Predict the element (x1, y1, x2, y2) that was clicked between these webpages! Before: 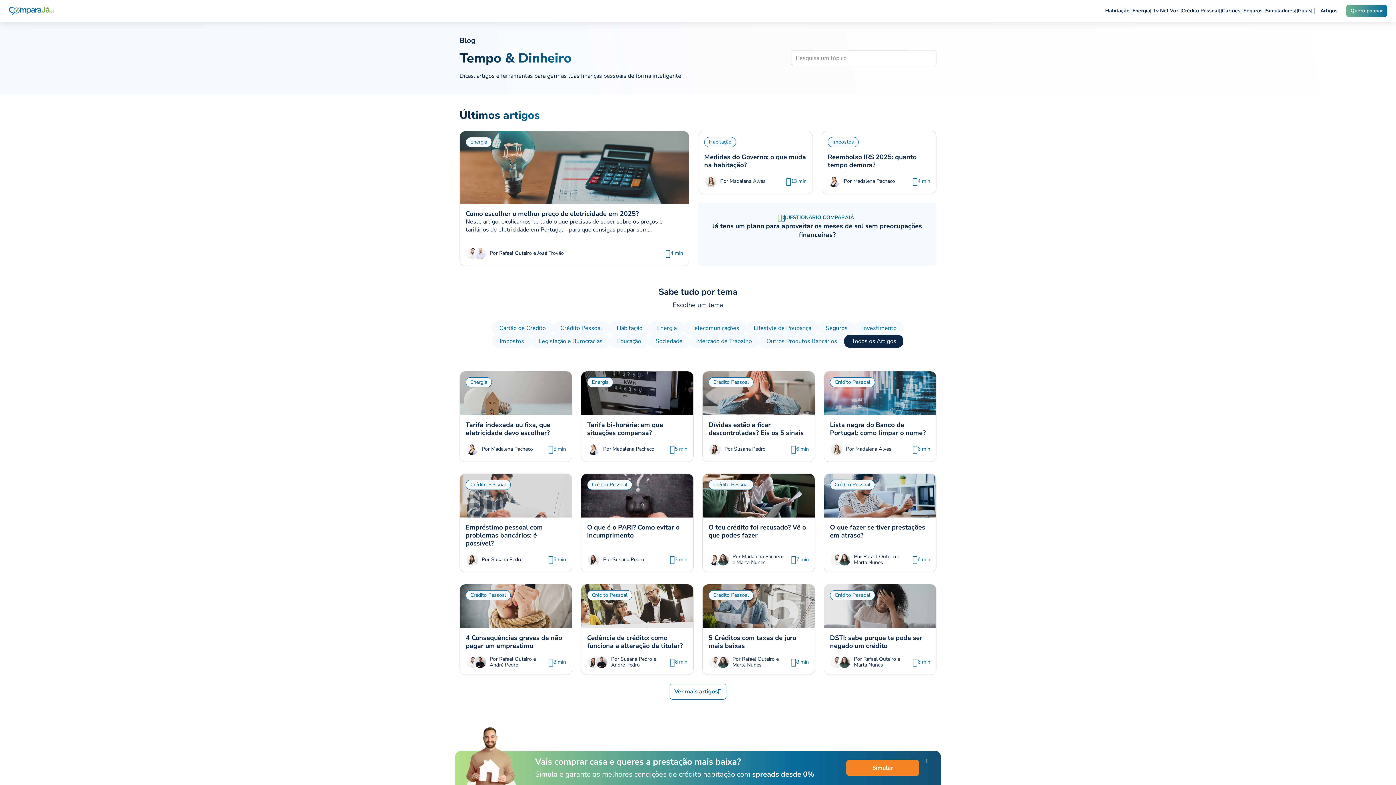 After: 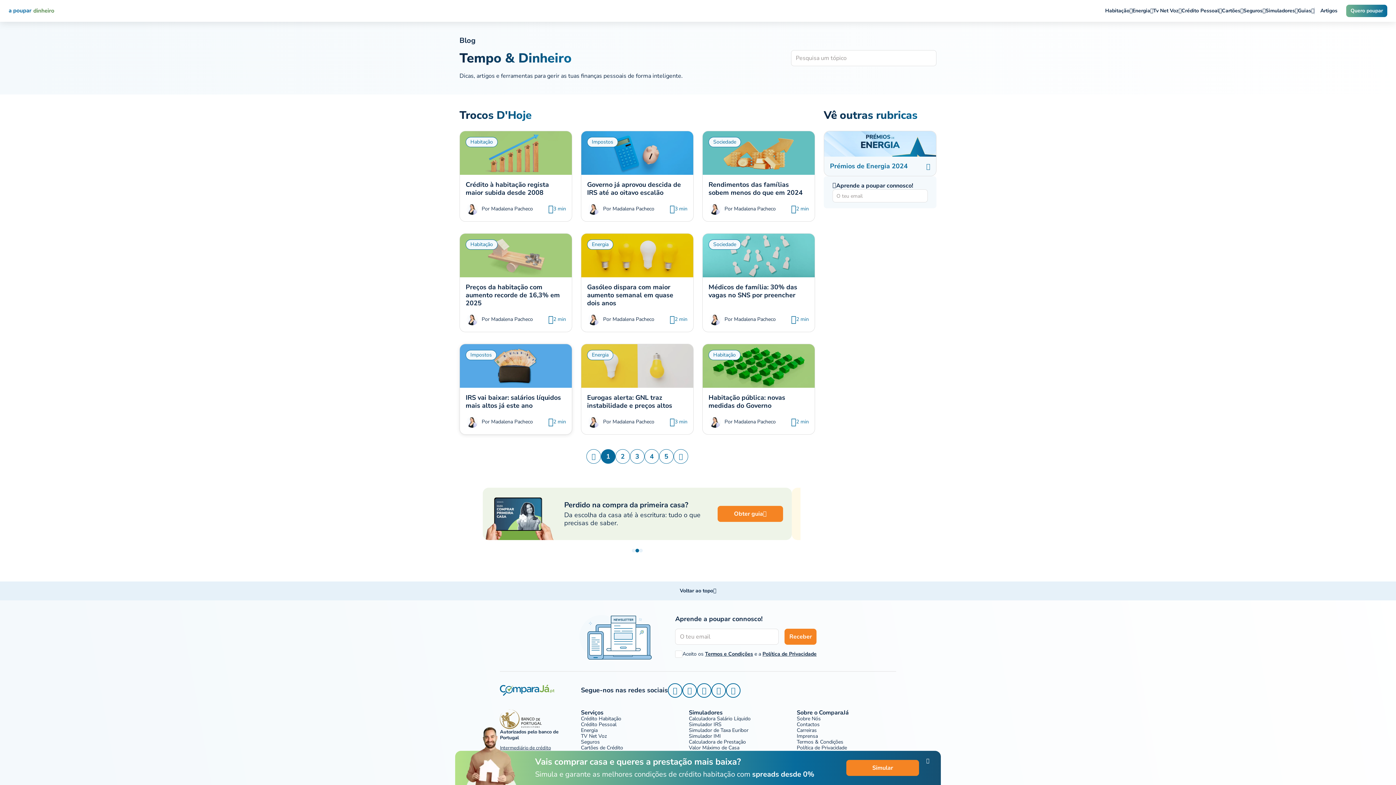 Action: label: Trocos D'Hoje bbox: (459, 499, 572, 562)